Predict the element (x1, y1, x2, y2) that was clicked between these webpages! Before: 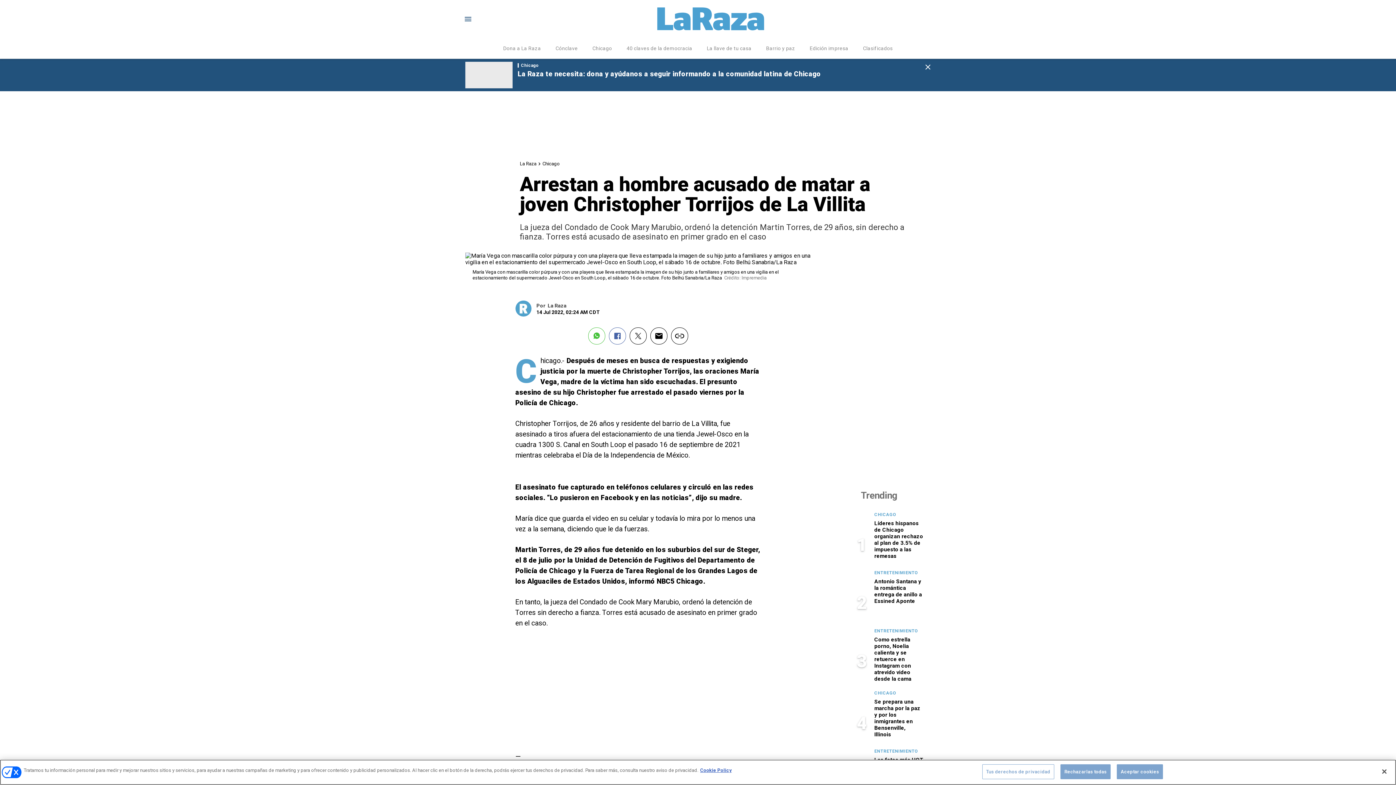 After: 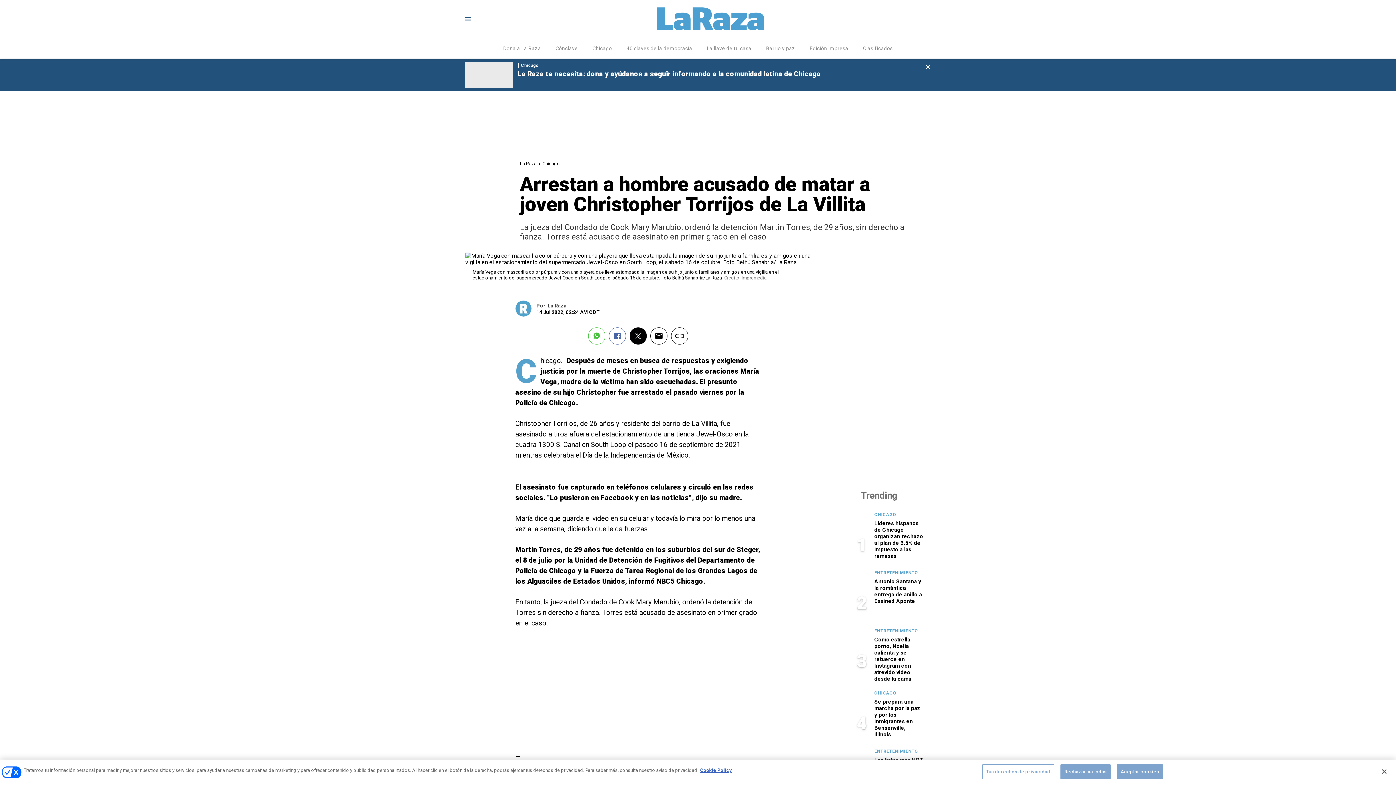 Action: bbox: (629, 327, 646, 344)